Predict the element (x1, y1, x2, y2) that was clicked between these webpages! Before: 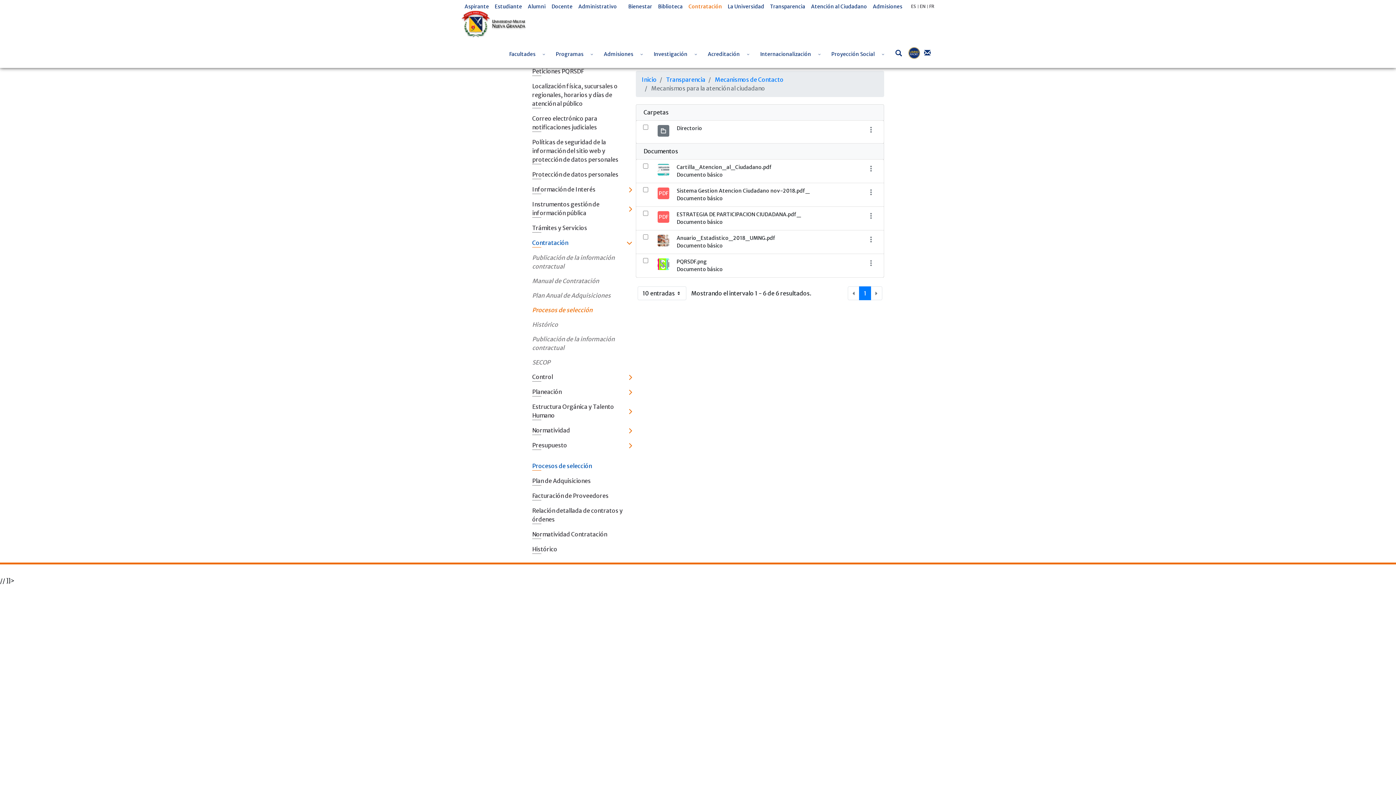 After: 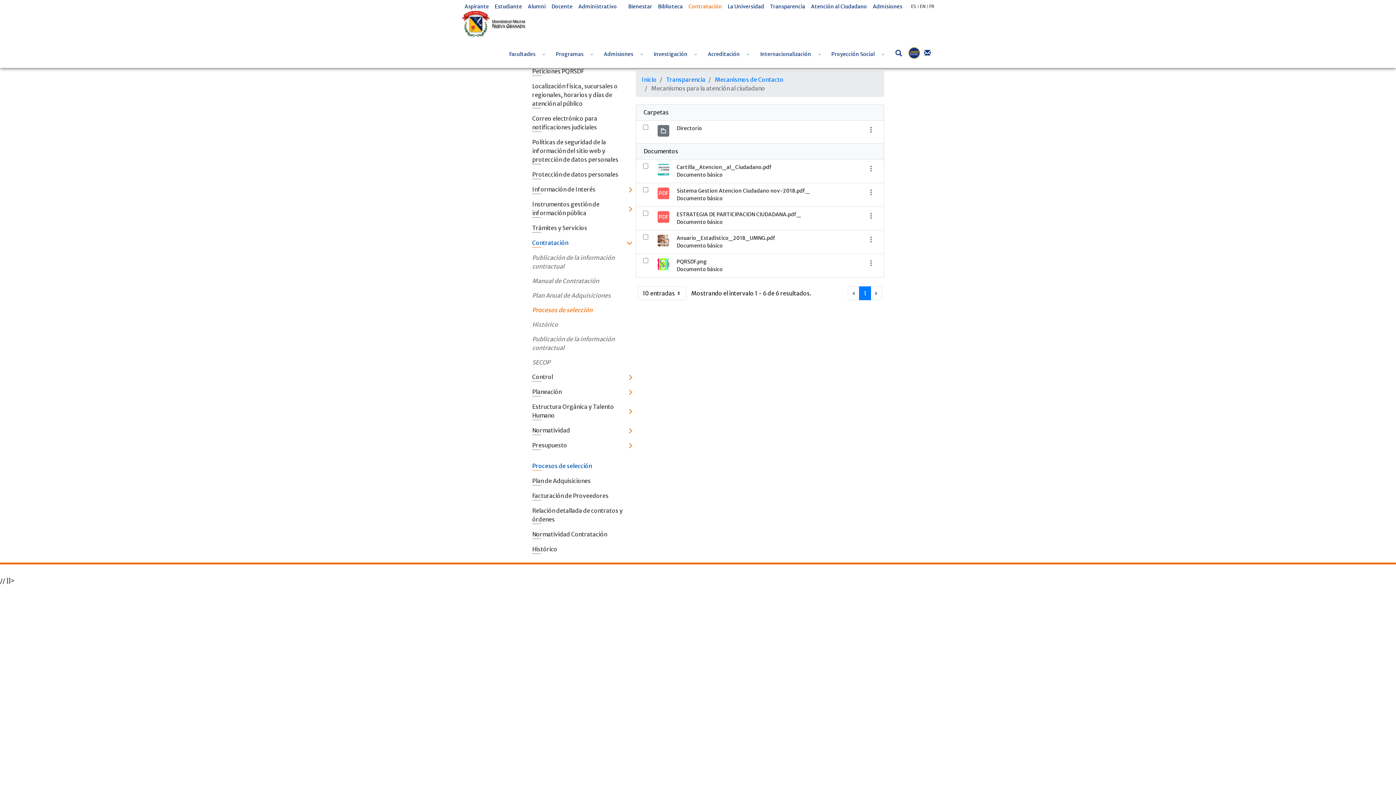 Action: bbox: (902, 42, 920, 63)